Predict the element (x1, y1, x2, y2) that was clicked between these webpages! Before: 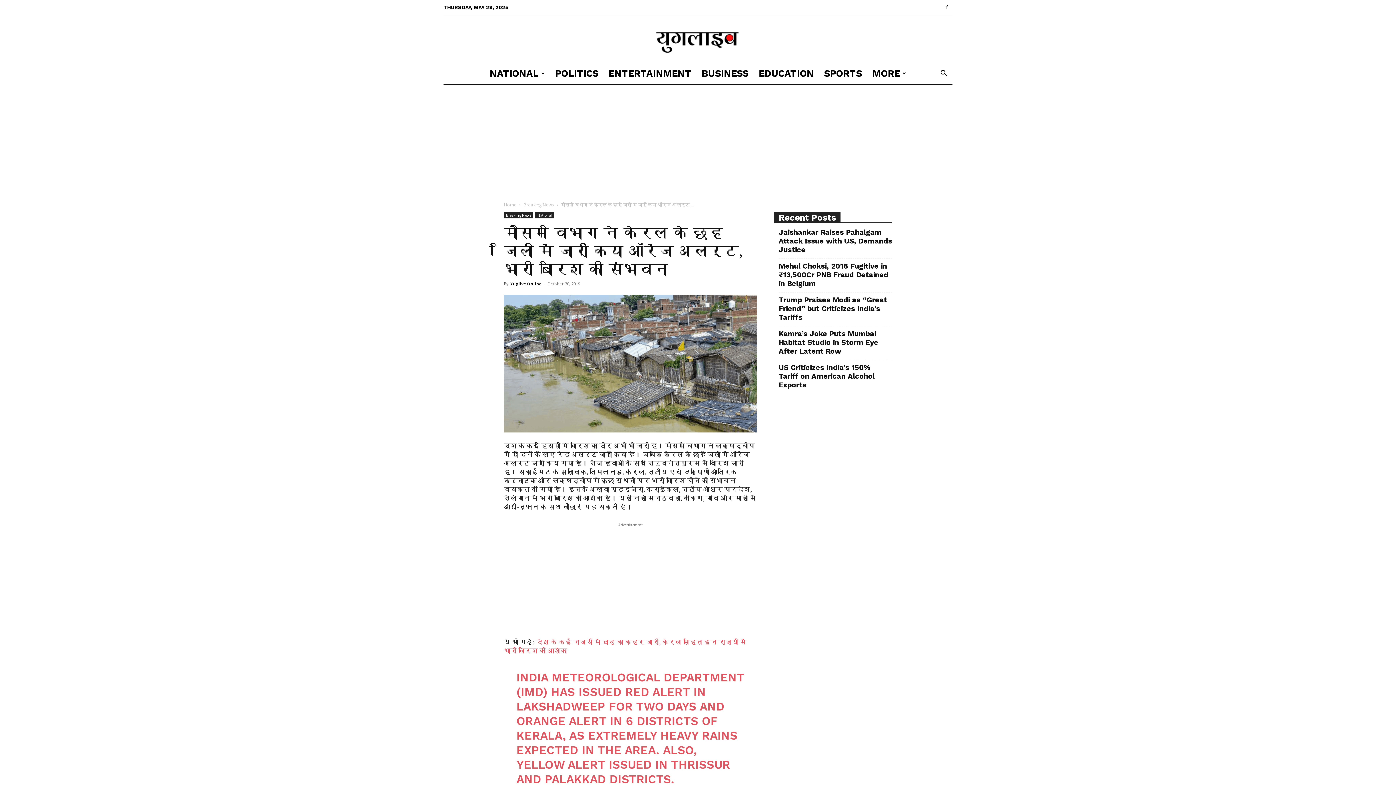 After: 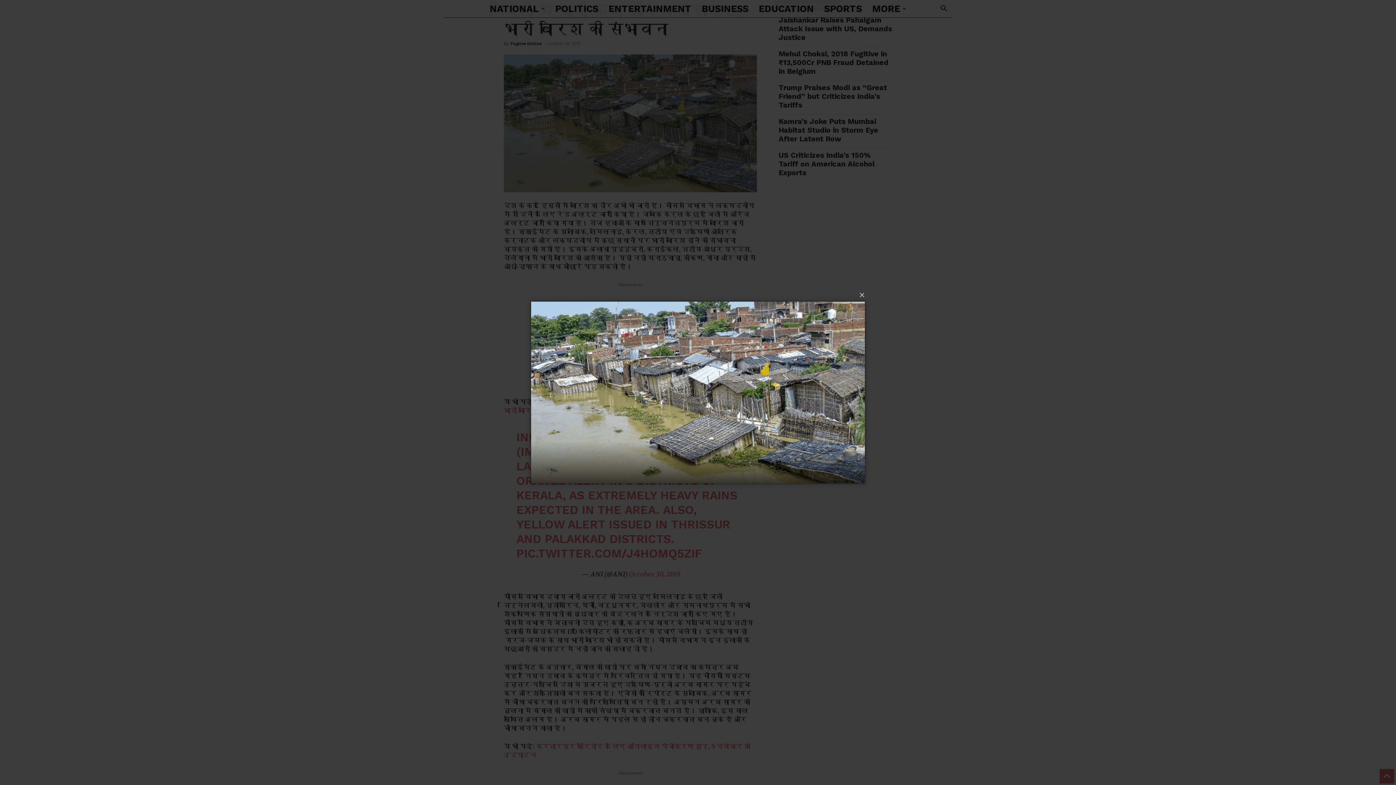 Action: bbox: (504, 294, 757, 432)